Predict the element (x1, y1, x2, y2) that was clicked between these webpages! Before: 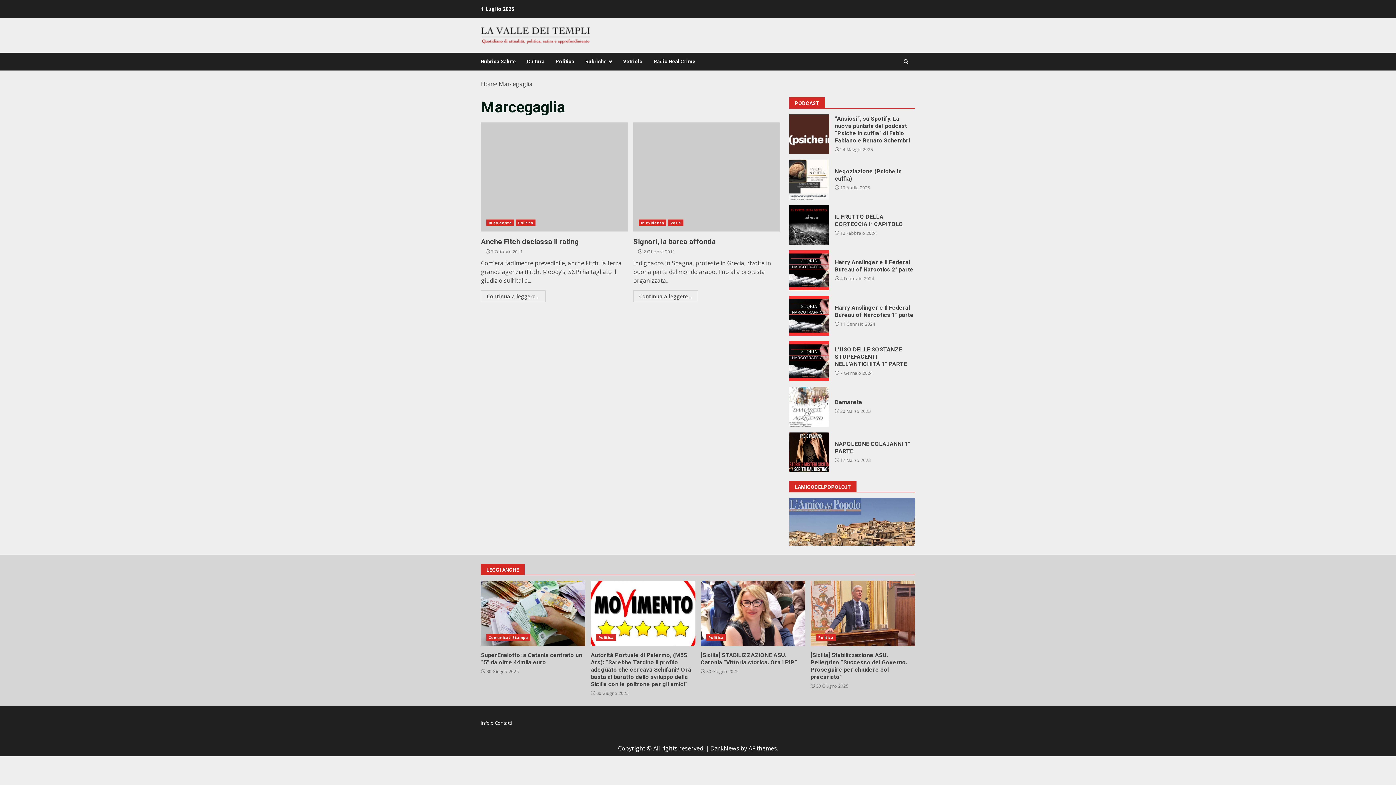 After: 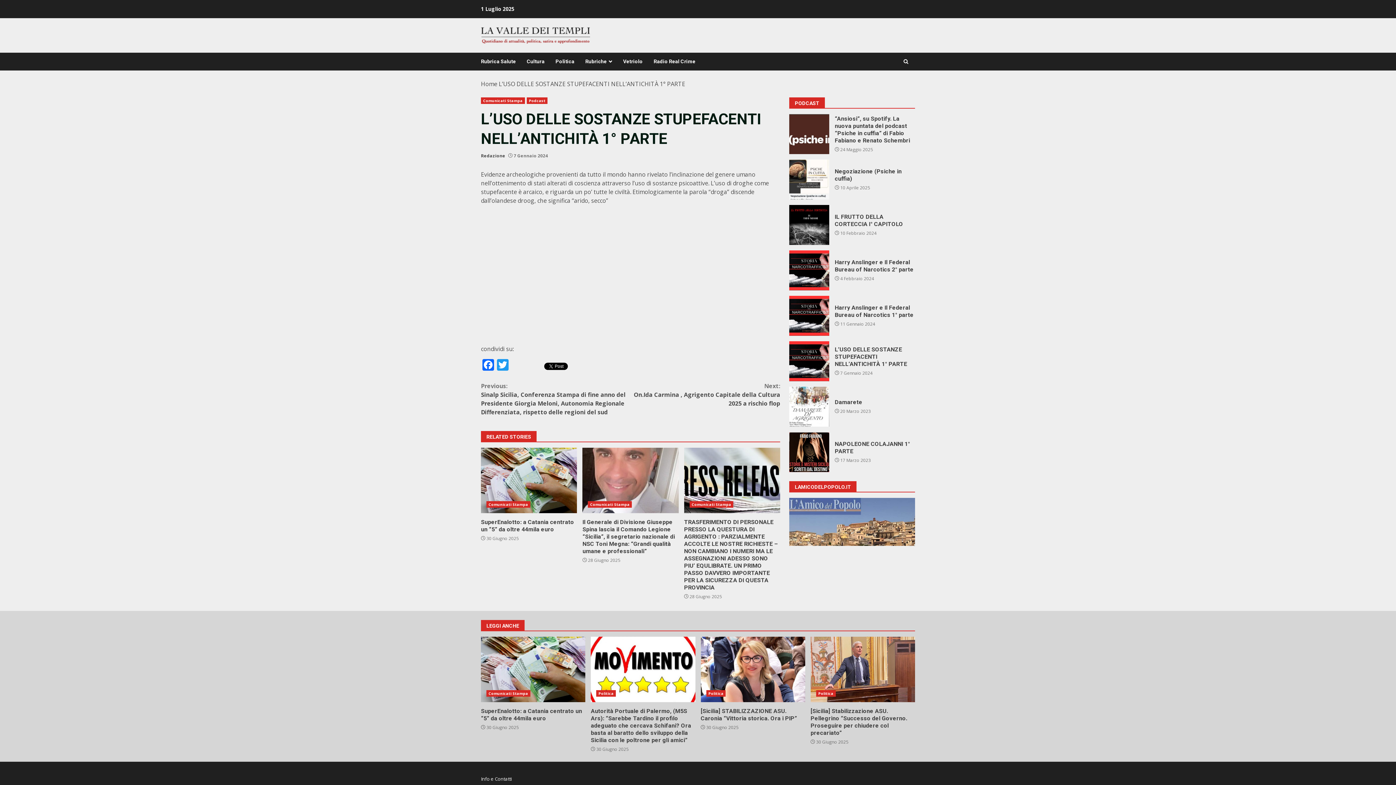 Action: bbox: (835, 346, 907, 367) label: L’USO DELLE SOSTANZE STUPEFACENTI NELL’ANTICHITÀ 1° PARTE